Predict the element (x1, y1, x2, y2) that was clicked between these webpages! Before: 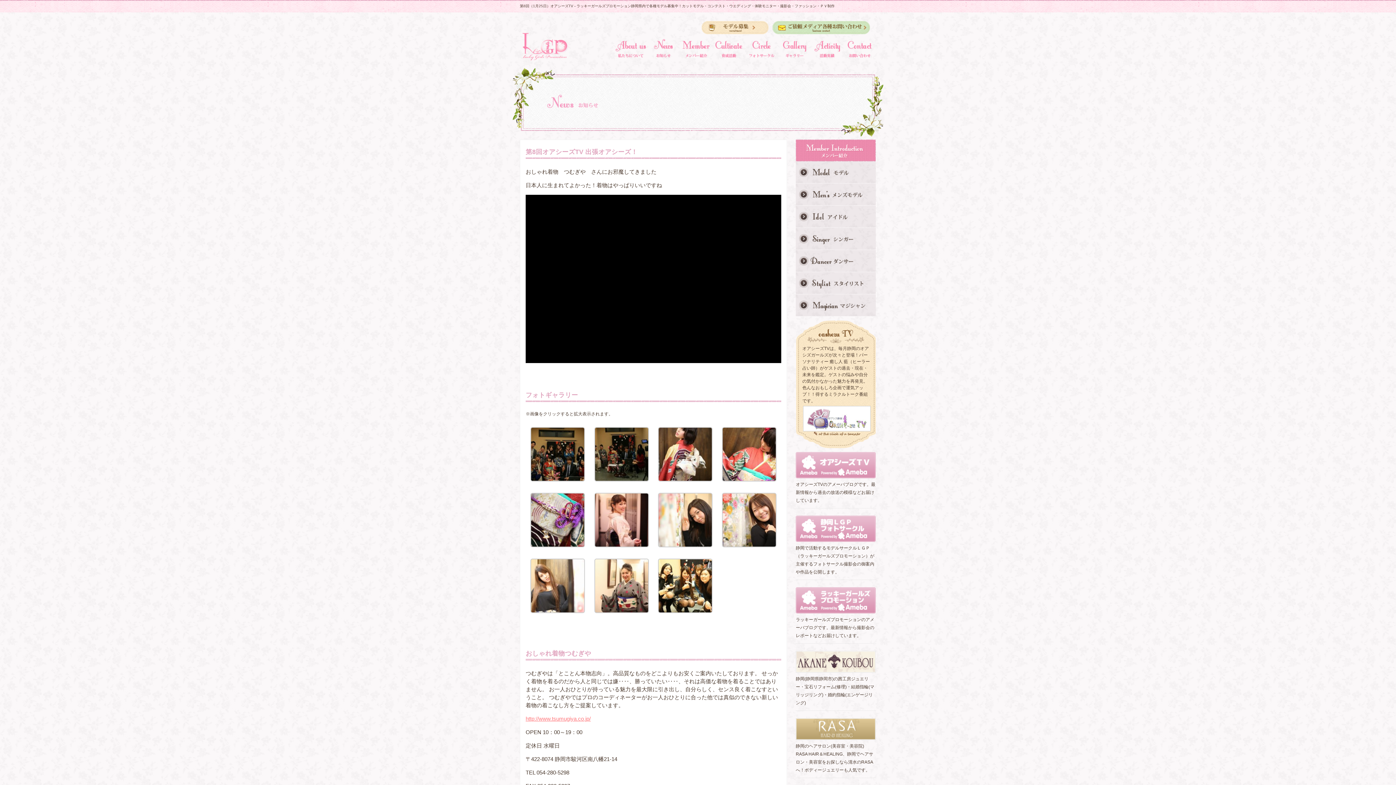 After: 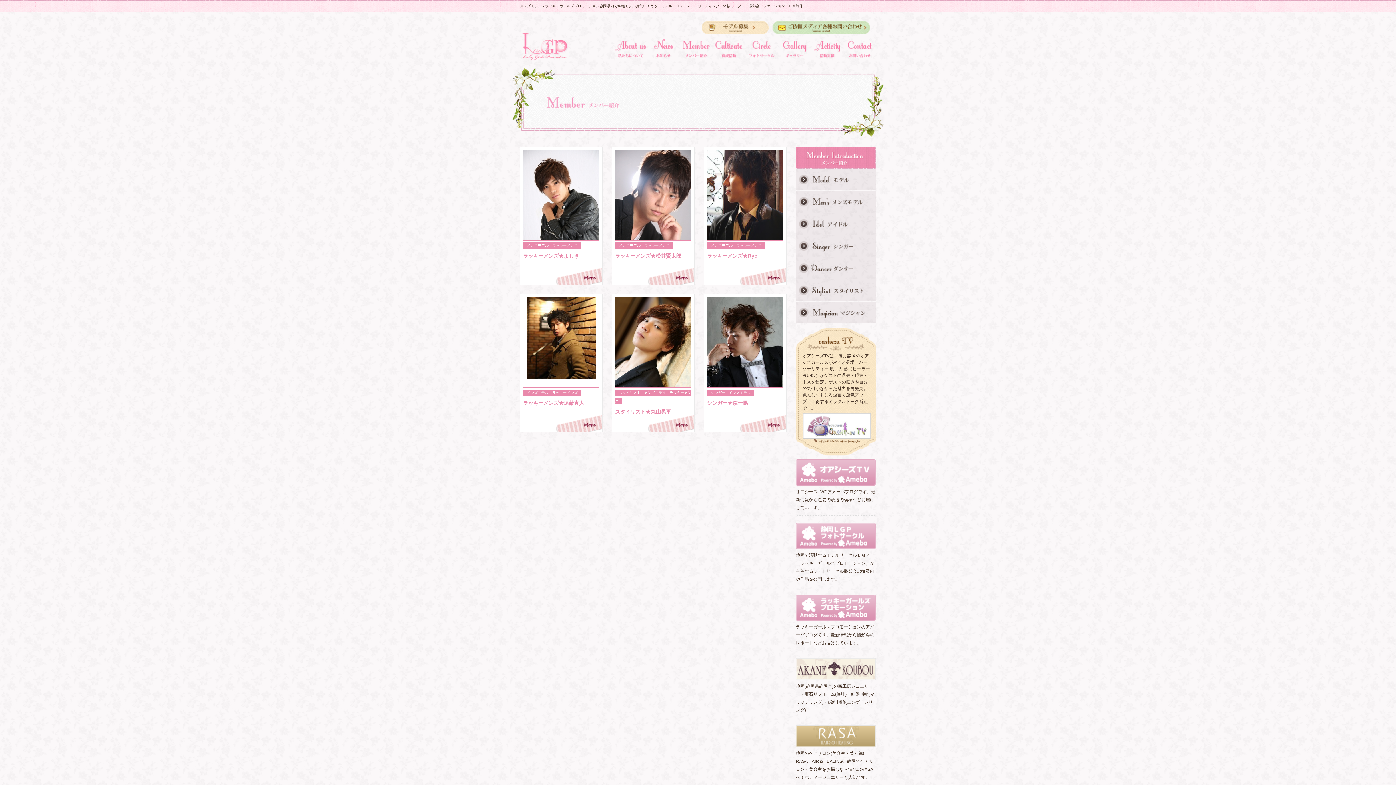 Action: bbox: (796, 200, 876, 206)